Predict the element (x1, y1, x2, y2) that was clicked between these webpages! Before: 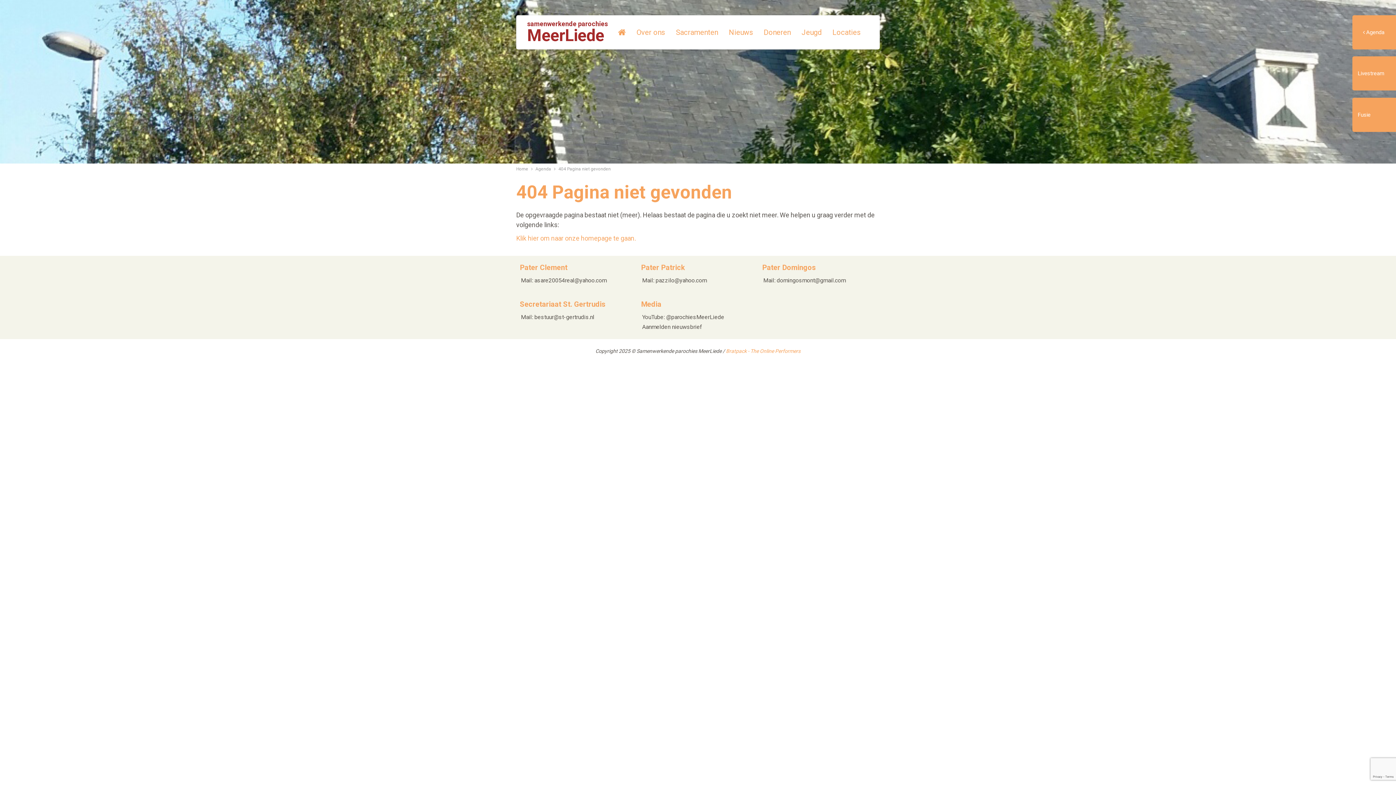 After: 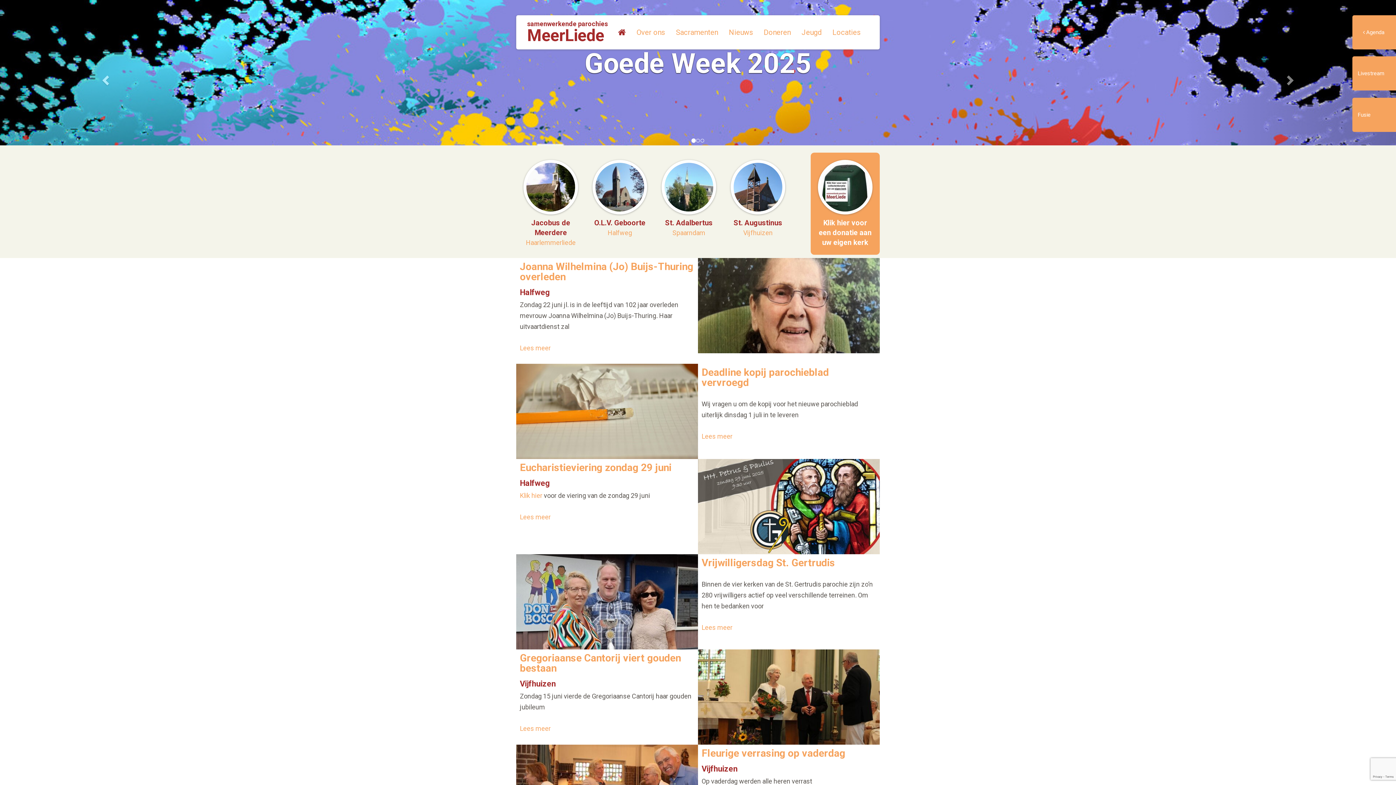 Action: bbox: (516, 163, 528, 174) label: Home